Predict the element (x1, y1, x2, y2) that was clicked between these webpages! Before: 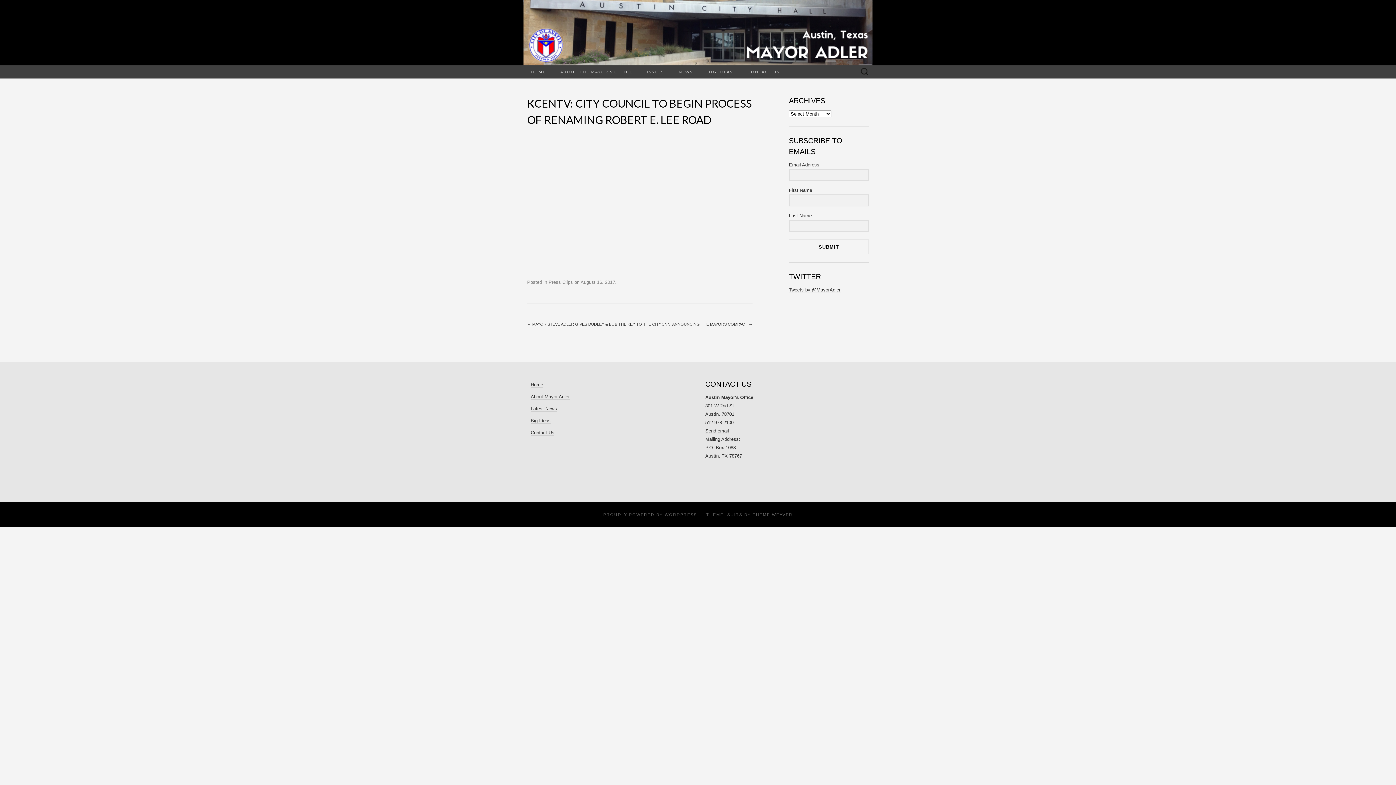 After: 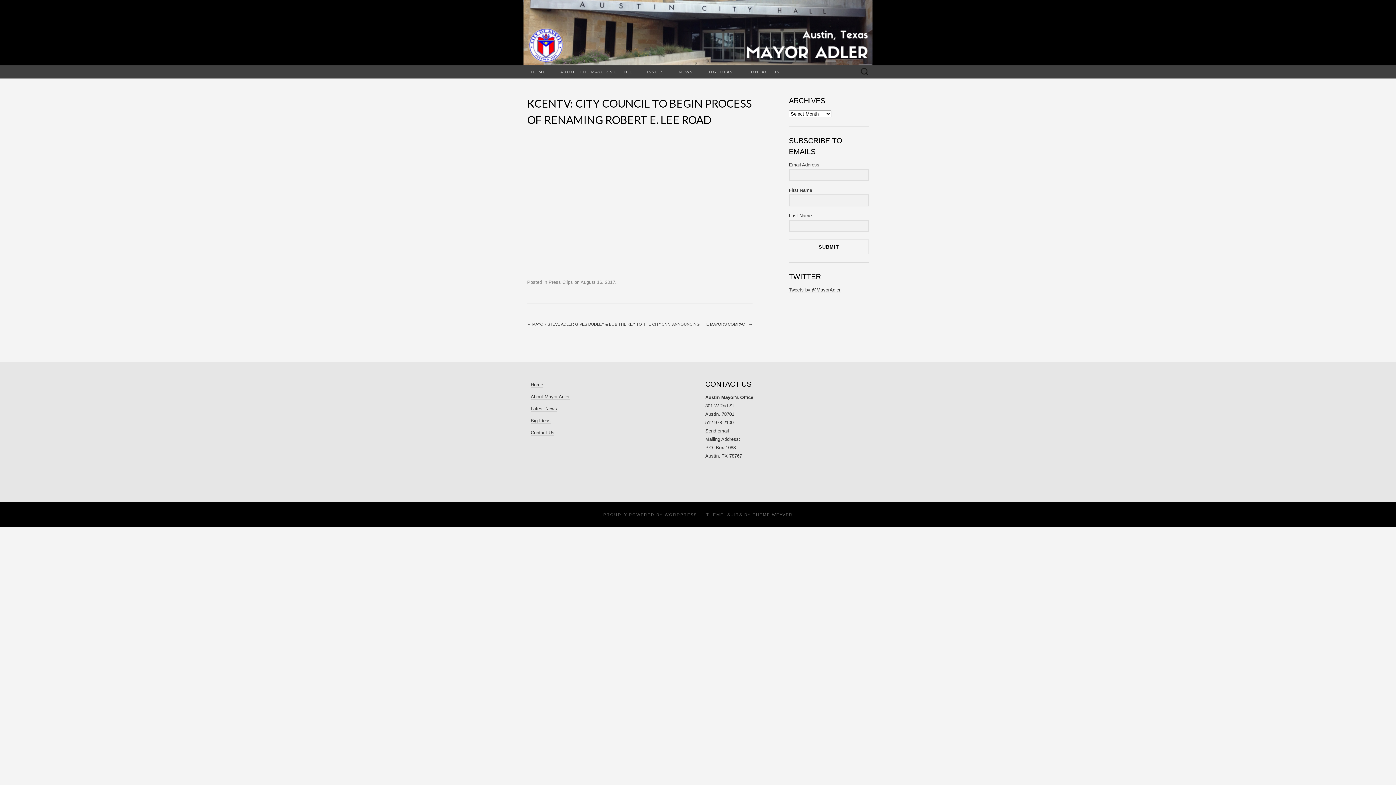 Action: bbox: (580, 279, 615, 285) label: August 16, 2017